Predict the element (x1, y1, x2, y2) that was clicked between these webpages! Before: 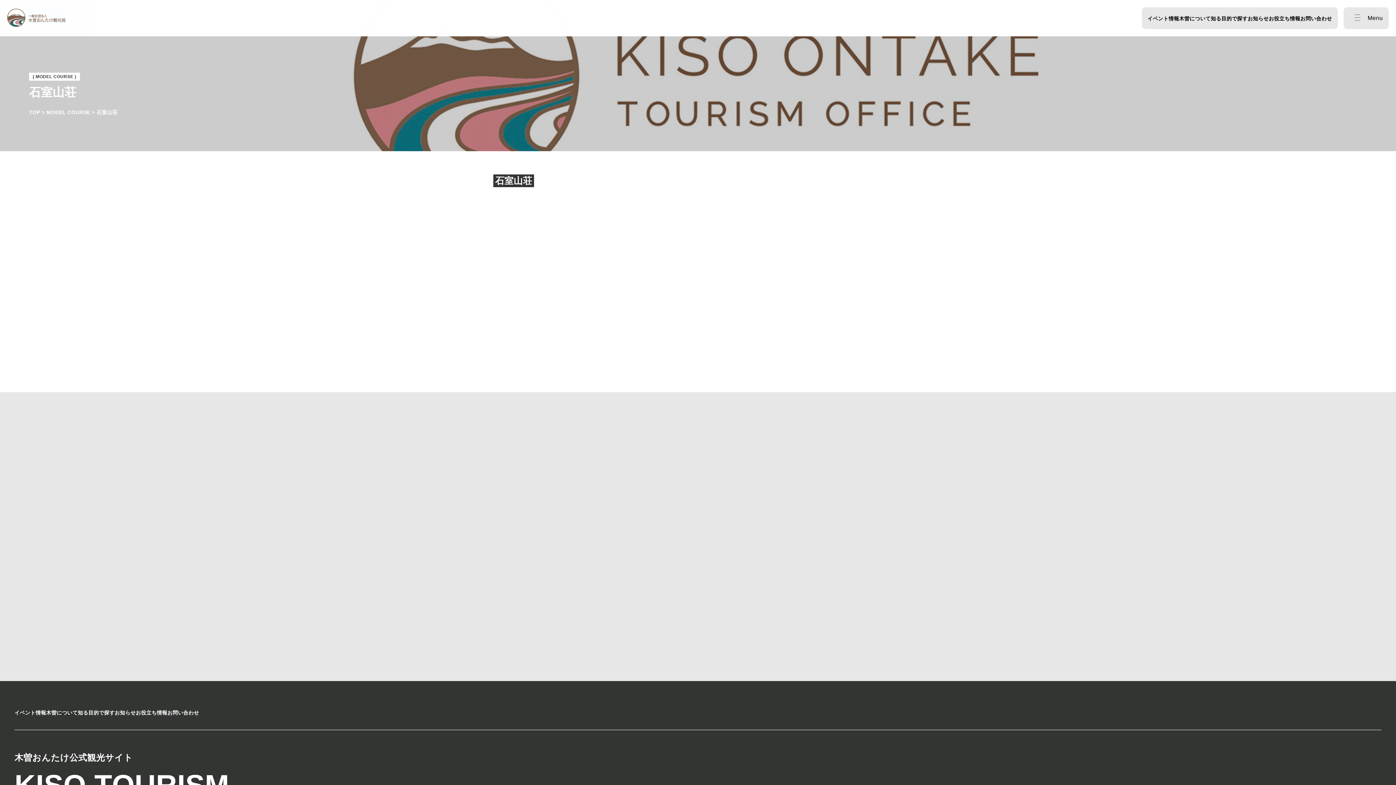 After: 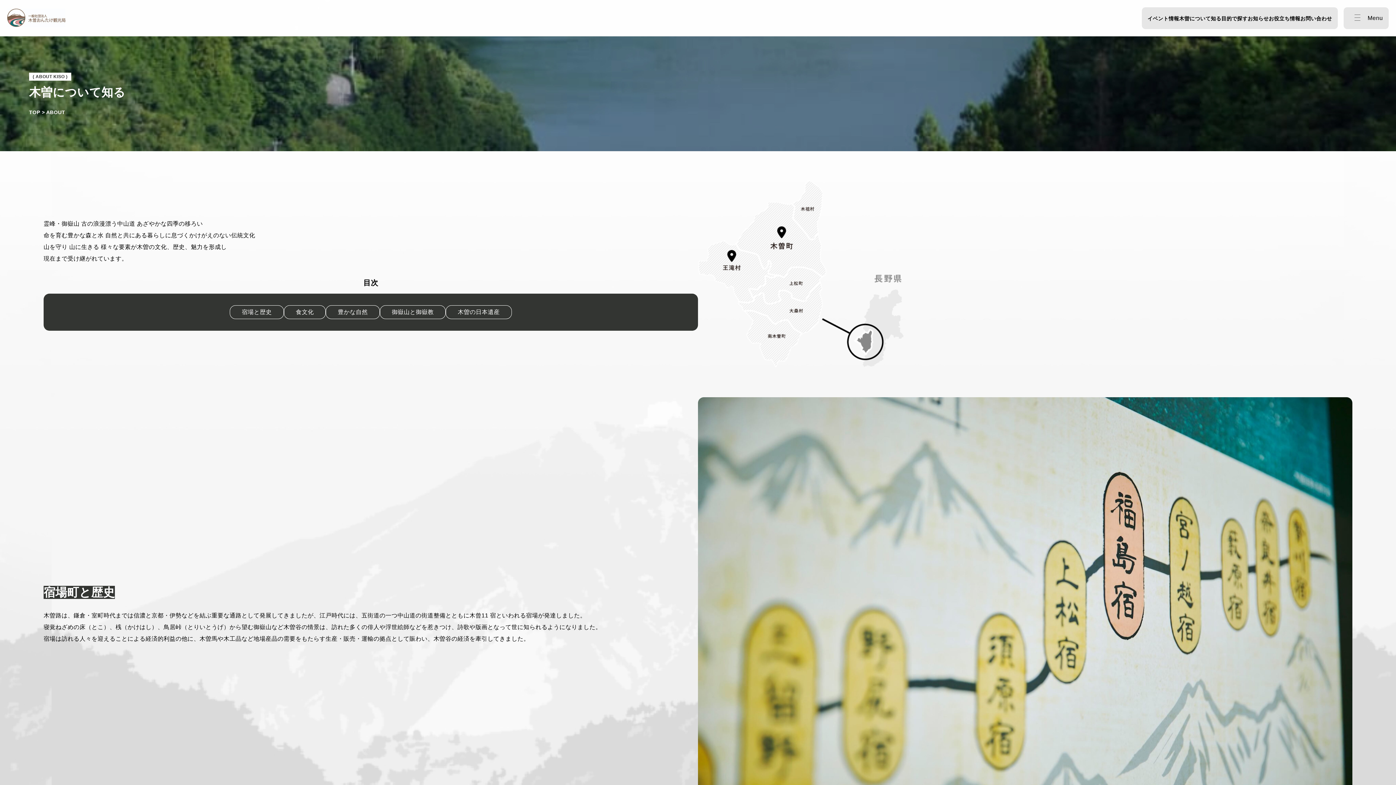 Action: bbox: (1179, 16, 1221, 21) label: 木曽について知る